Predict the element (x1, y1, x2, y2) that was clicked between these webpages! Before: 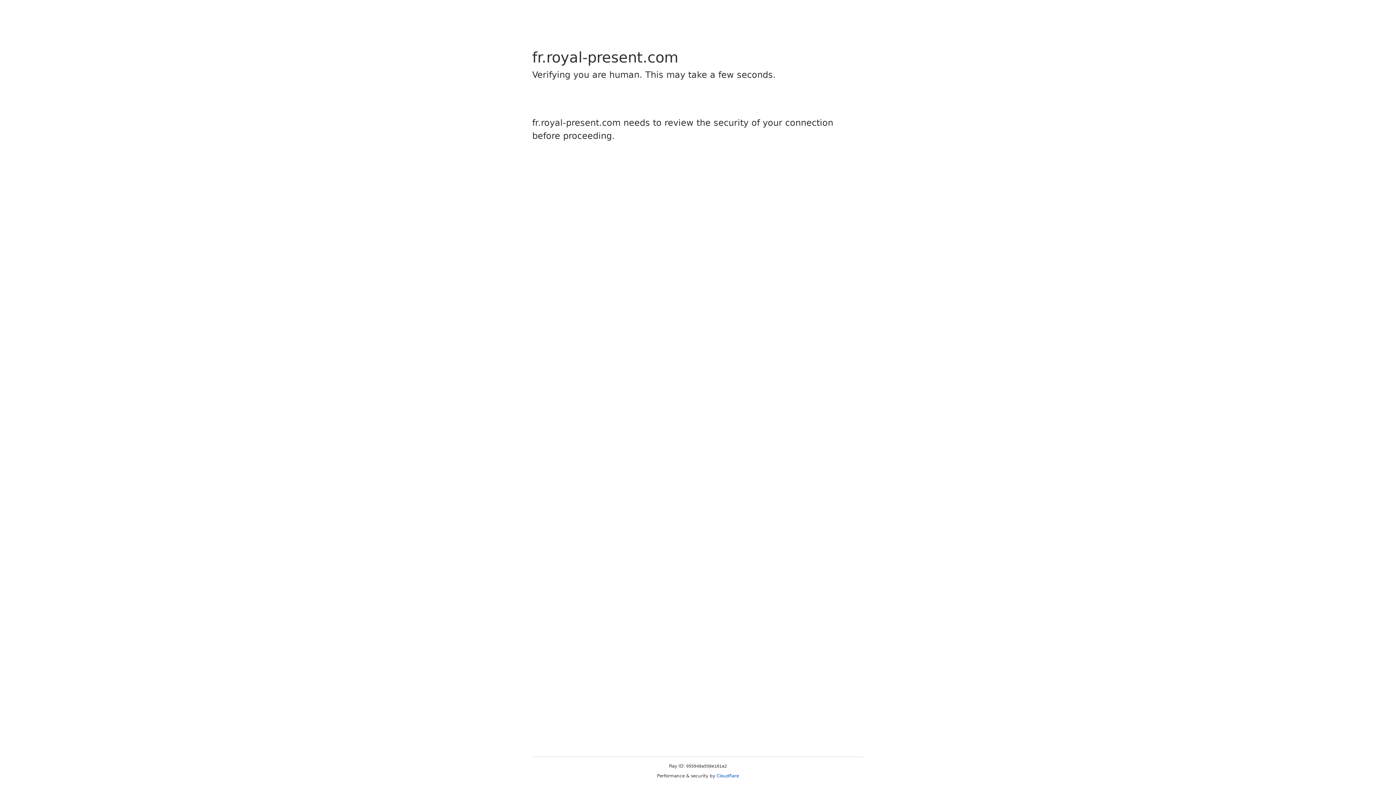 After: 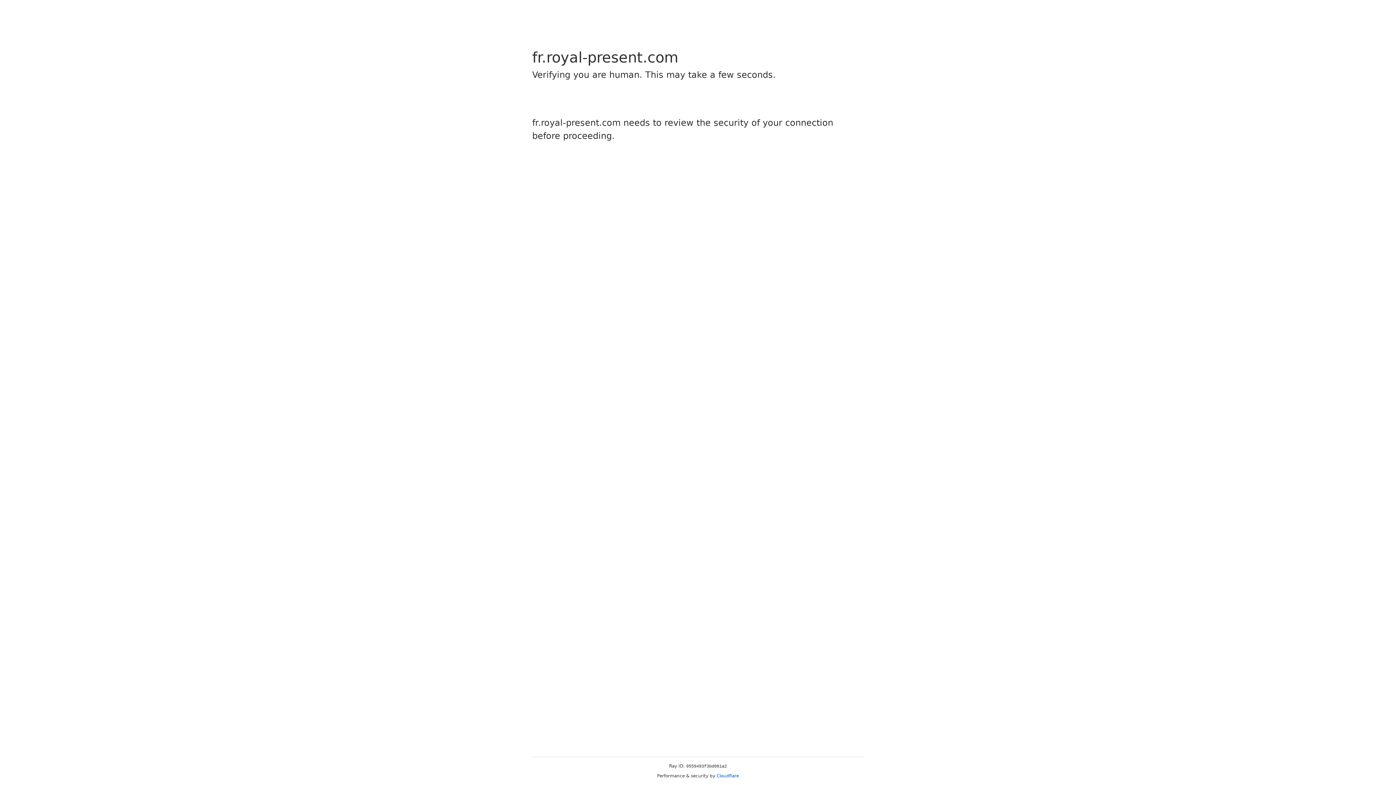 Action: bbox: (716, 773, 739, 778) label: Cloudflare